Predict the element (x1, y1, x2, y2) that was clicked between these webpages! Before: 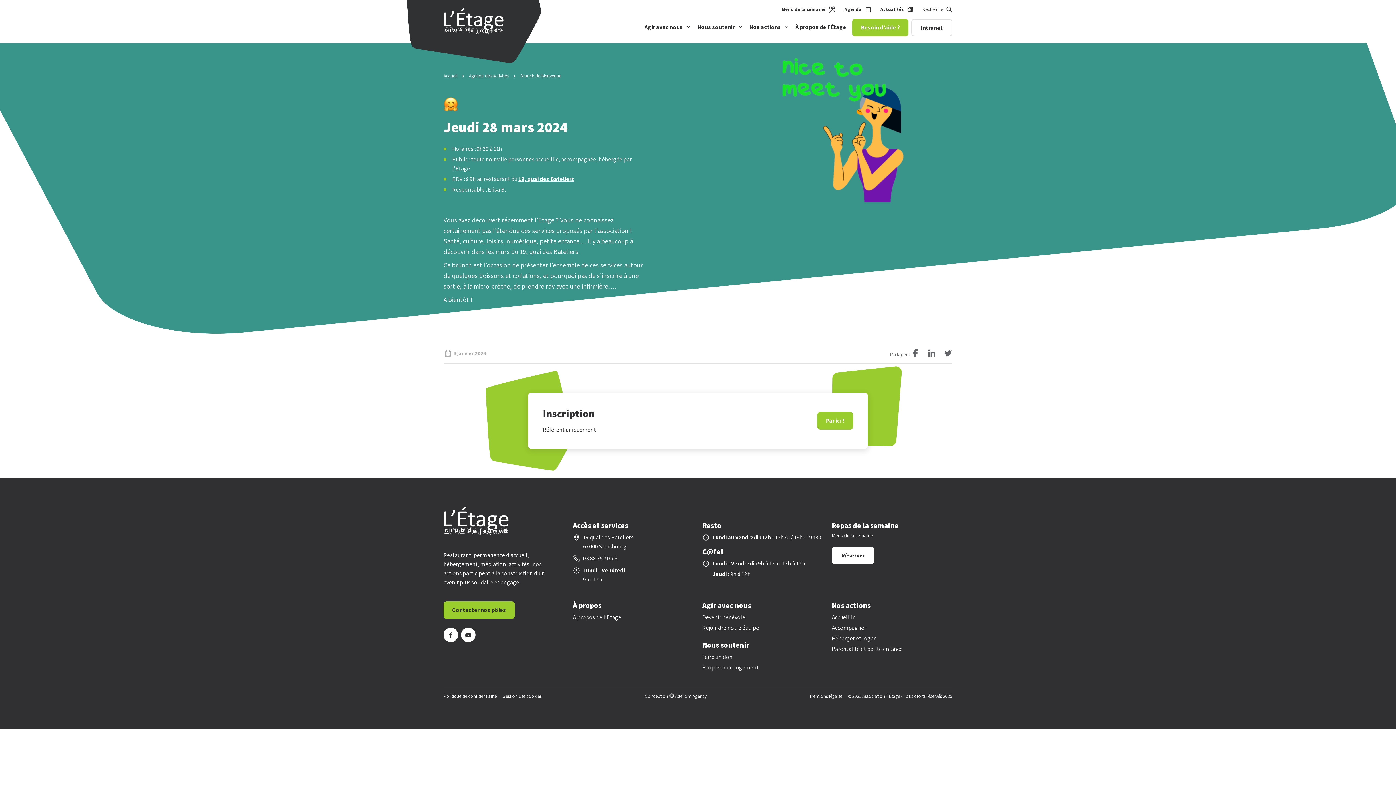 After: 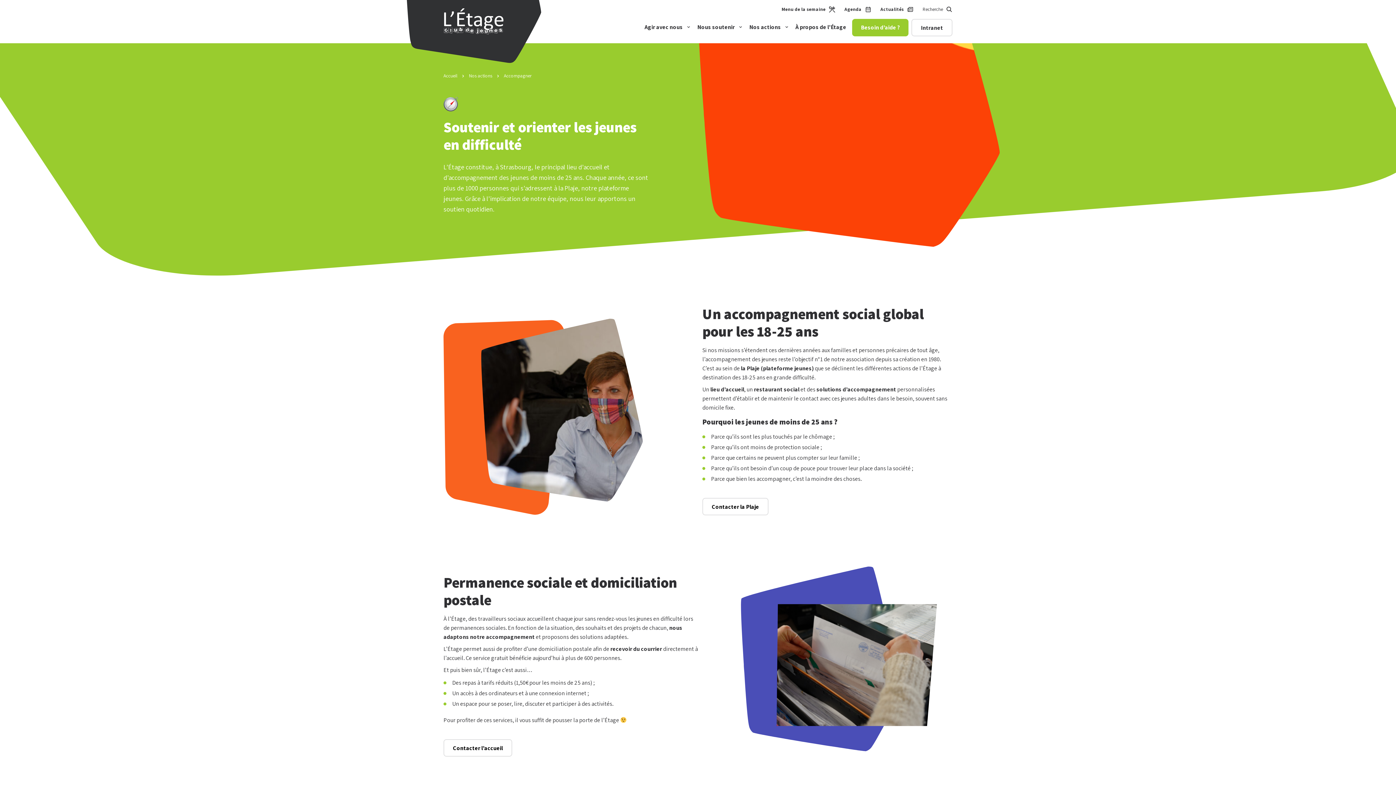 Action: bbox: (832, 624, 866, 632) label: Accompagner